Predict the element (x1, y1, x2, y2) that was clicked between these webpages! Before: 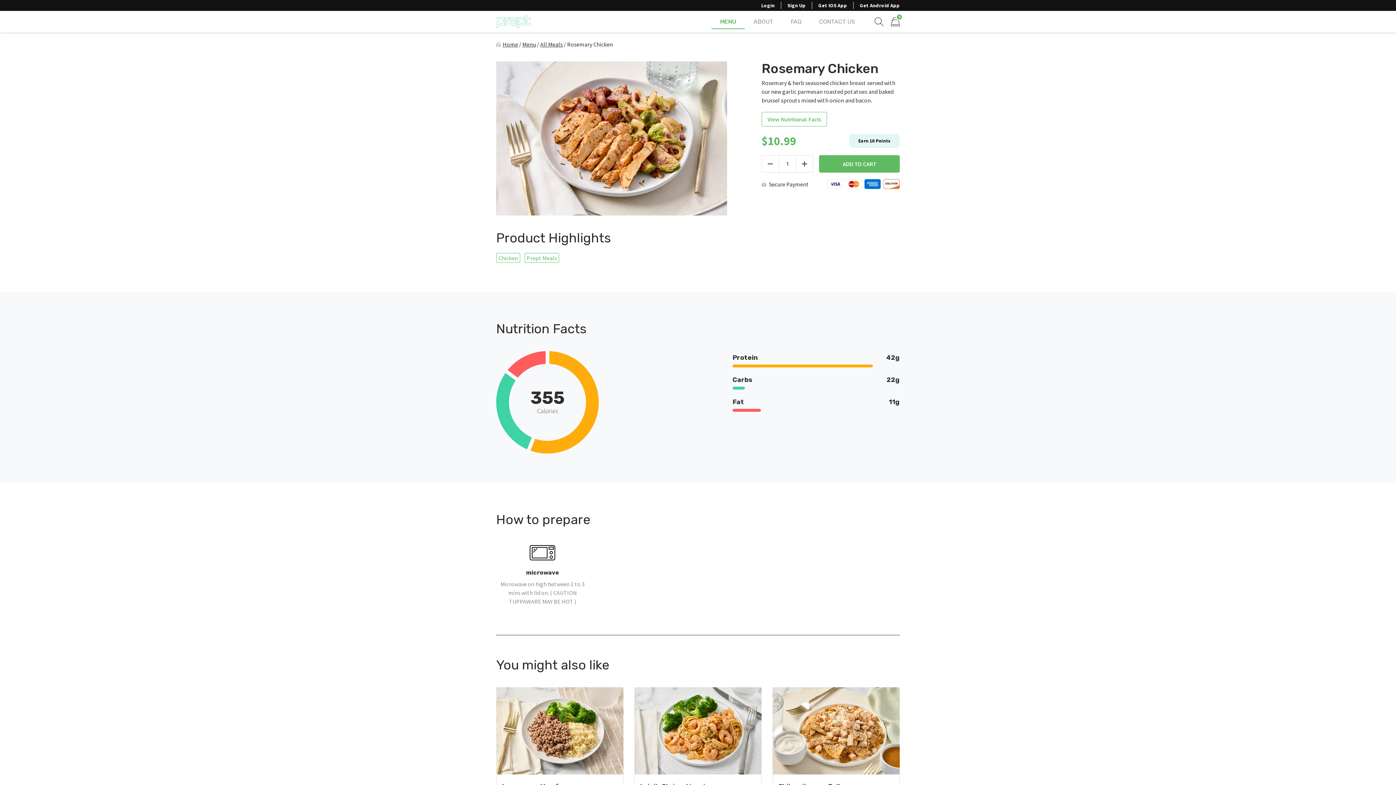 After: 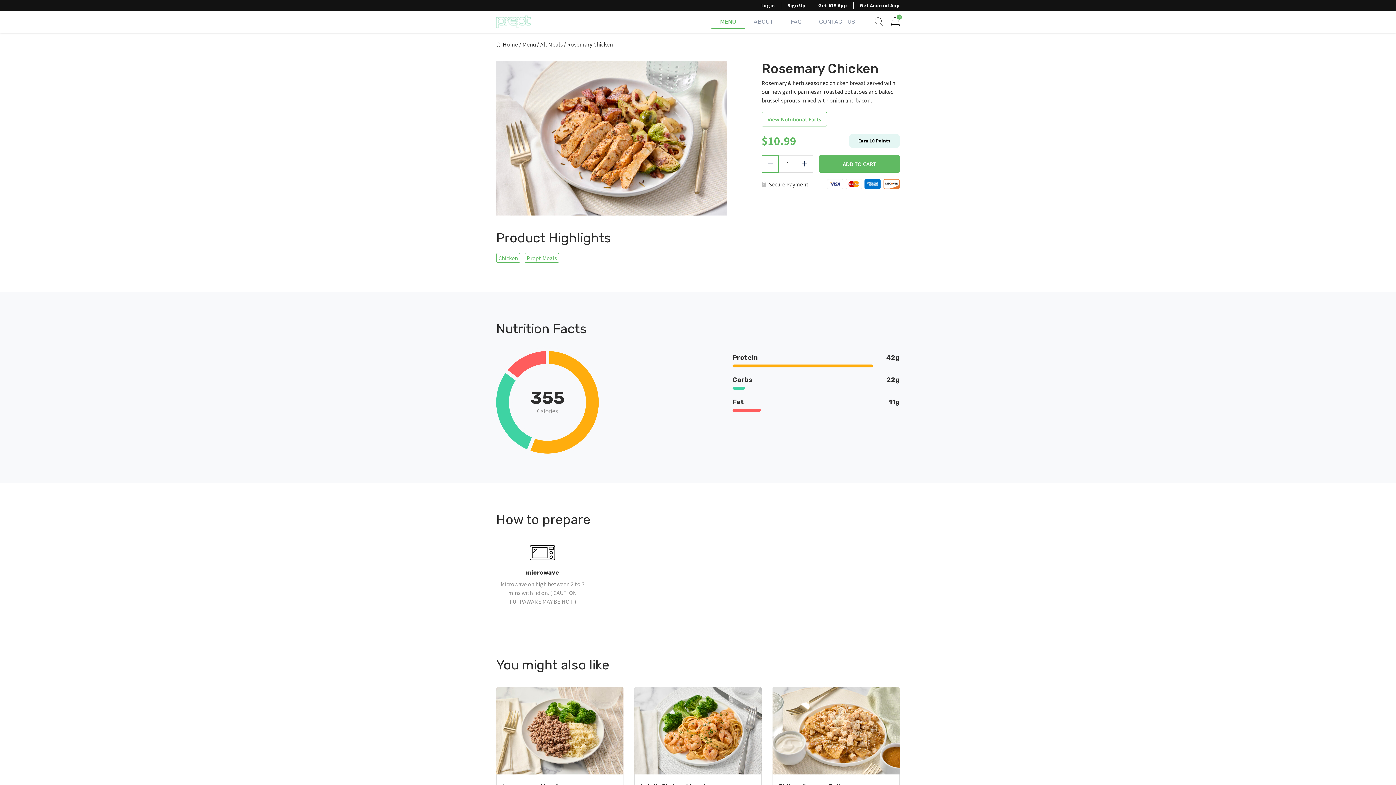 Action: label: Reduce bbox: (761, 155, 779, 172)